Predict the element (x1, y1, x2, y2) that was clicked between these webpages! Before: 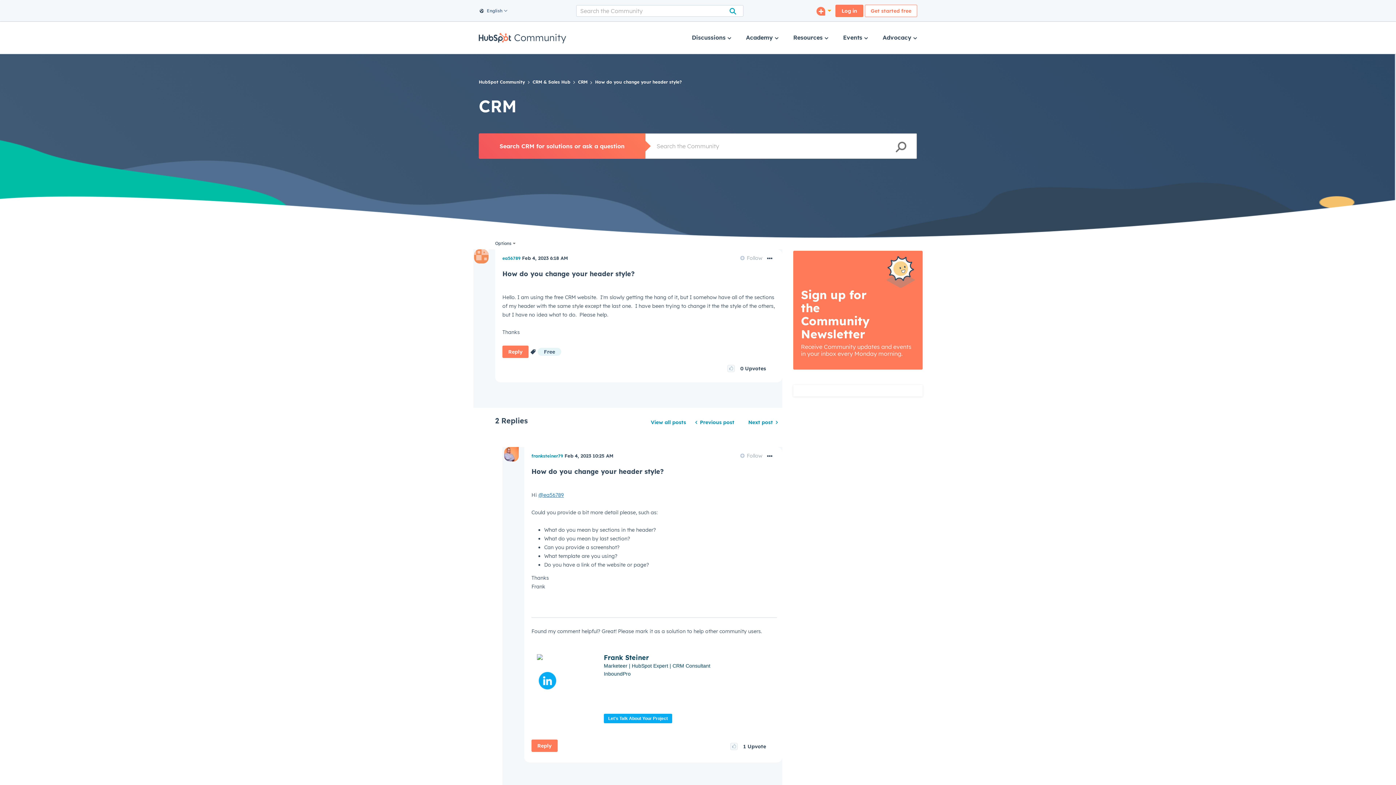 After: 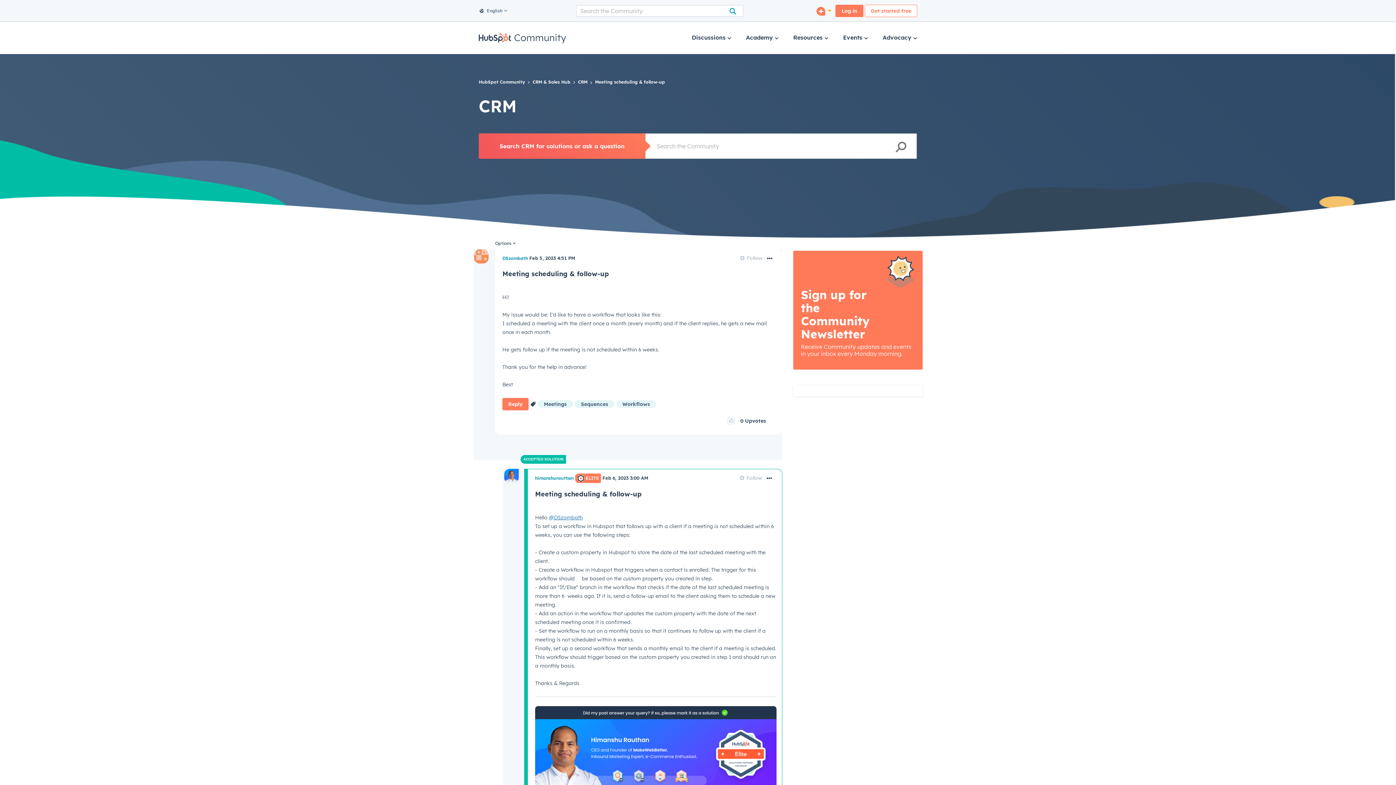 Action: bbox: (690, 416, 739, 428) label:  Previous post